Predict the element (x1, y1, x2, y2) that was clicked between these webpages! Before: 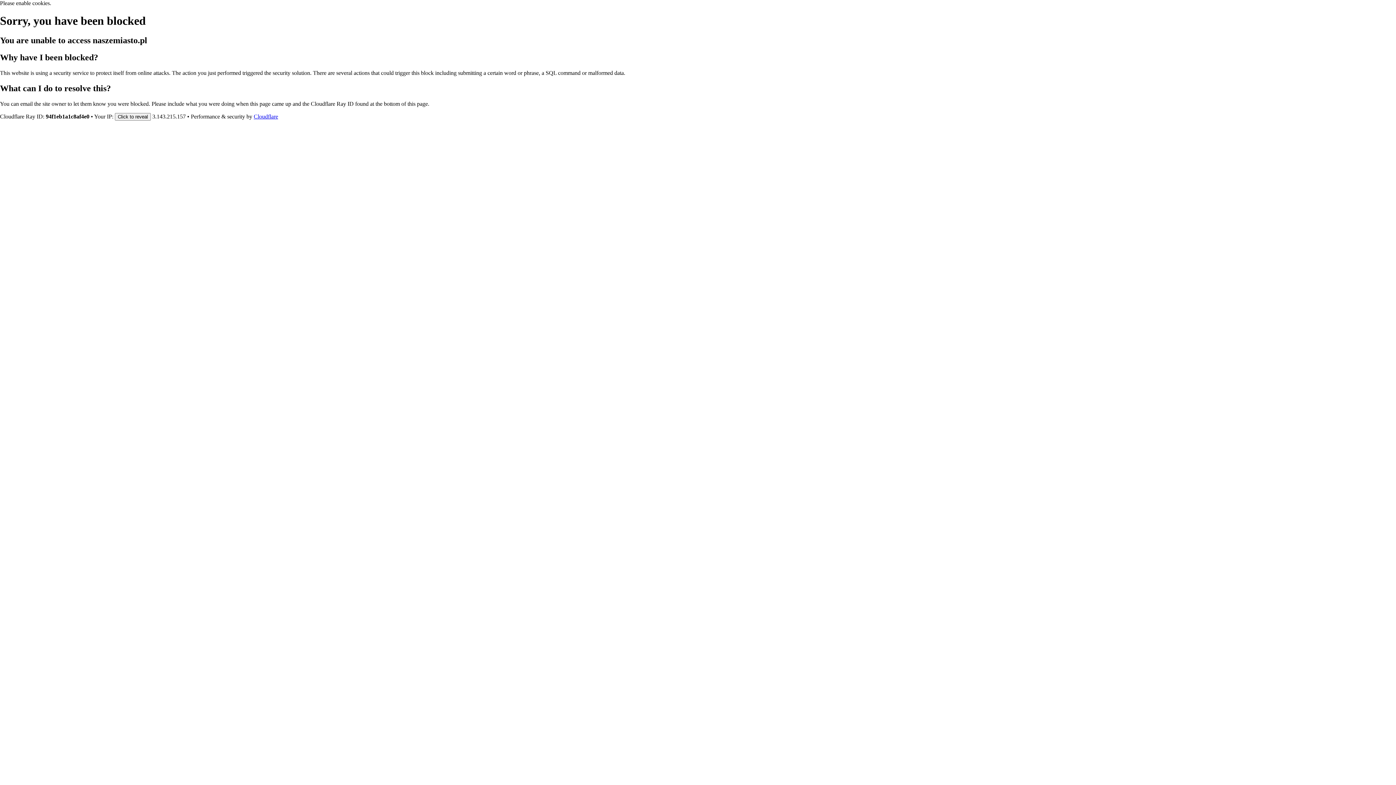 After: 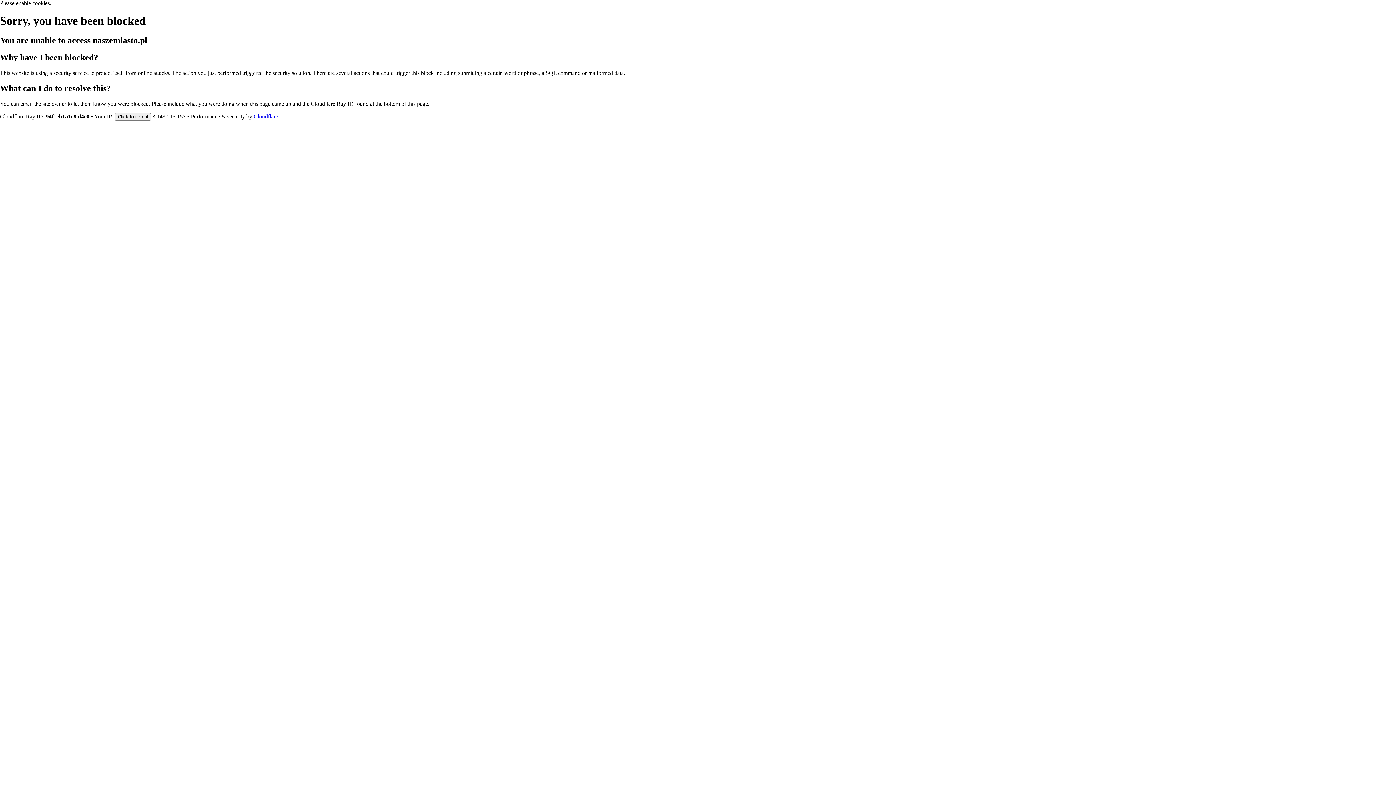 Action: label: Cloudflare bbox: (253, 113, 278, 119)